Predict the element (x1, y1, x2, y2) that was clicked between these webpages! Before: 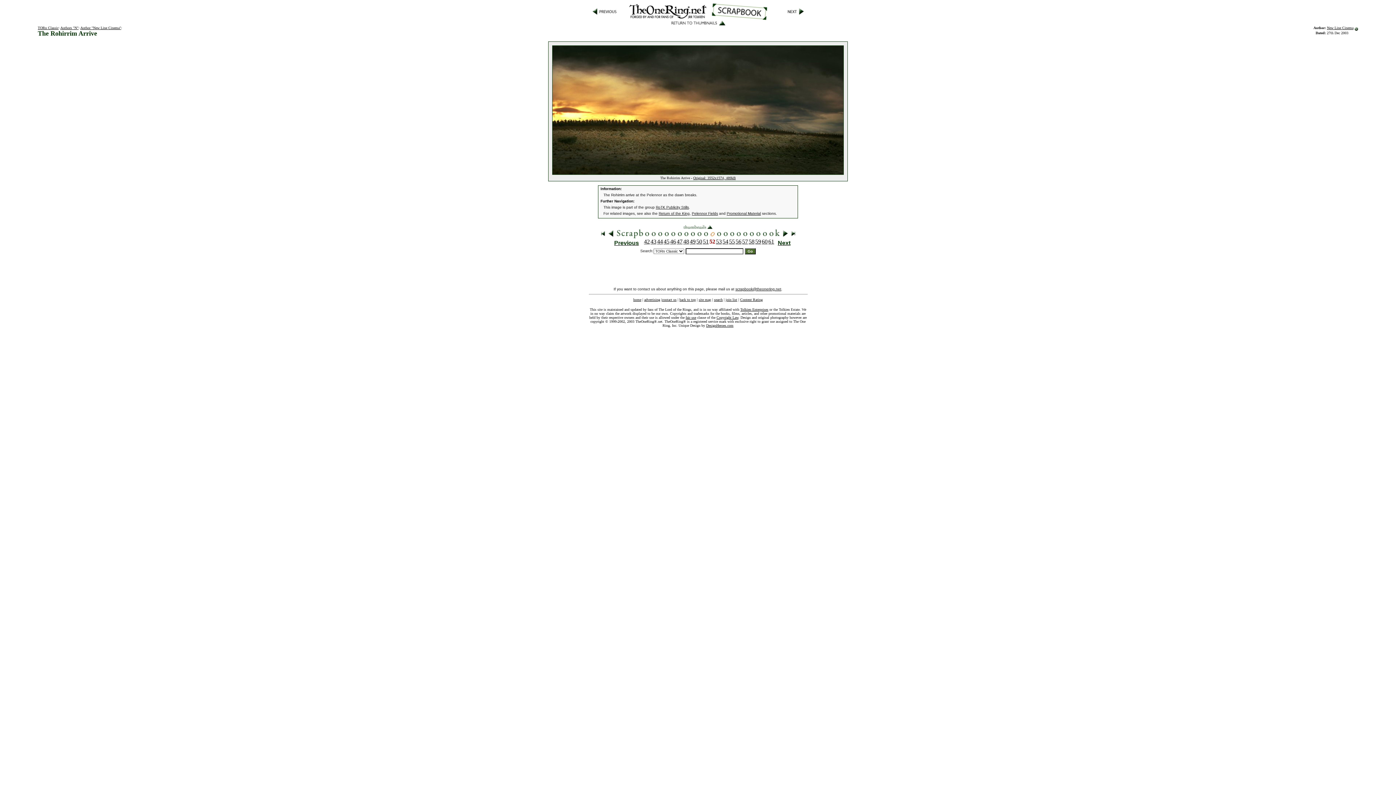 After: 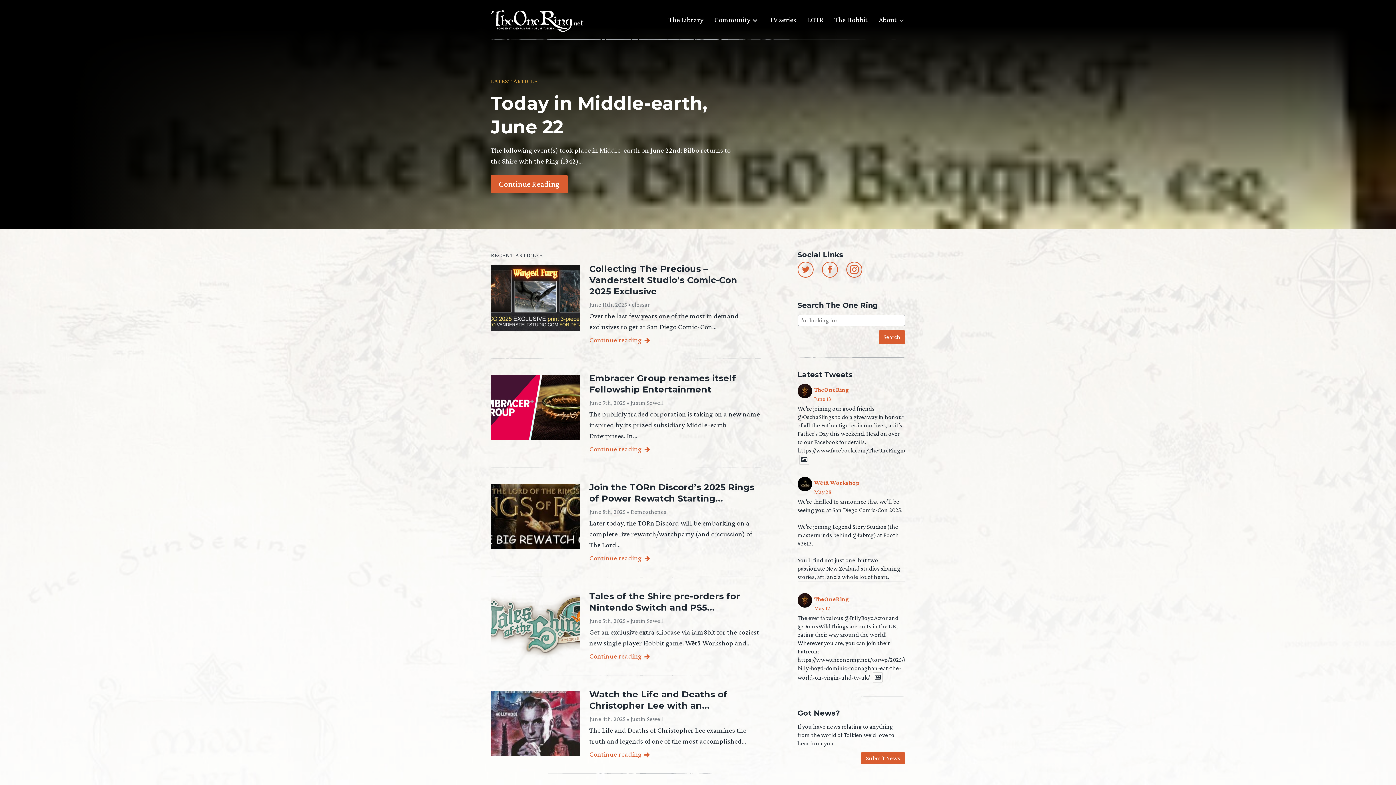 Action: label: home bbox: (633, 297, 641, 301)